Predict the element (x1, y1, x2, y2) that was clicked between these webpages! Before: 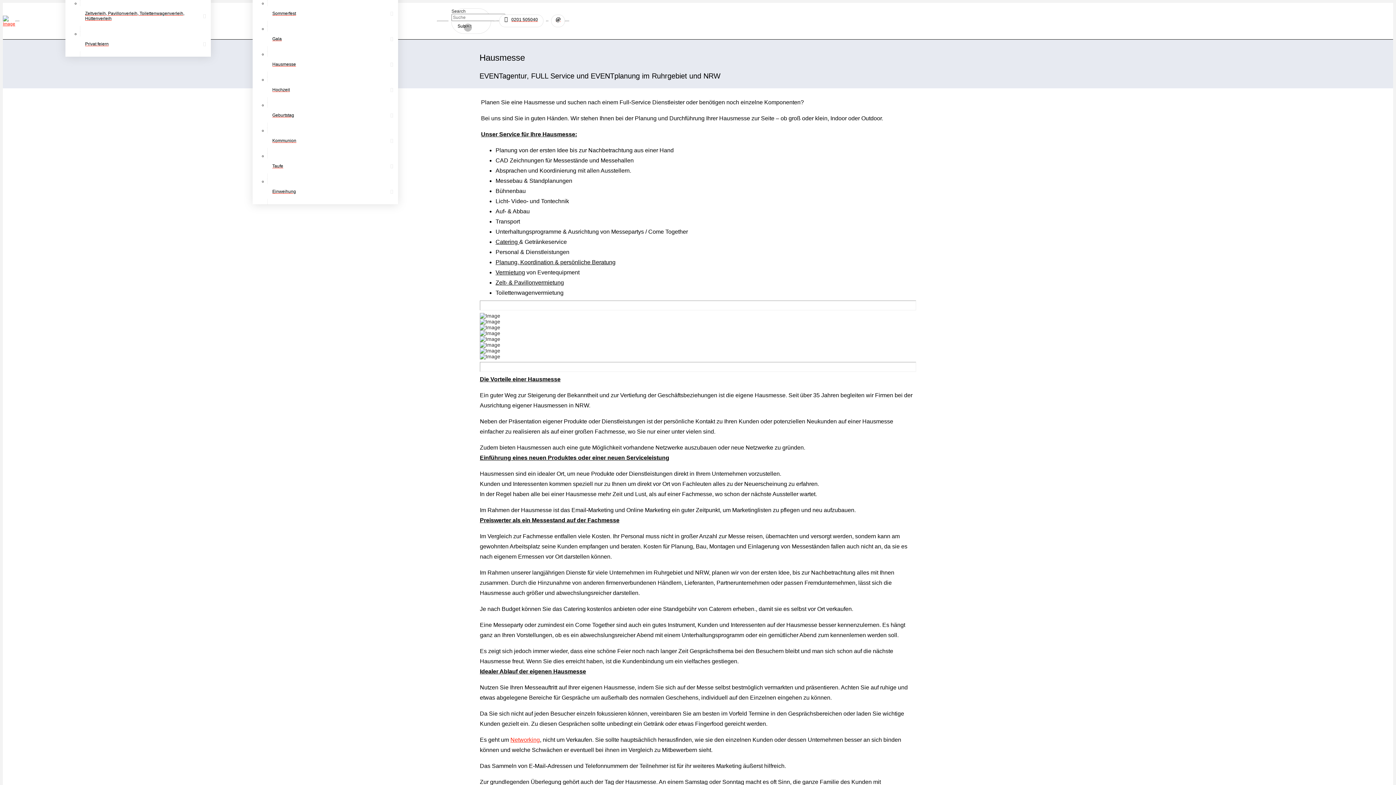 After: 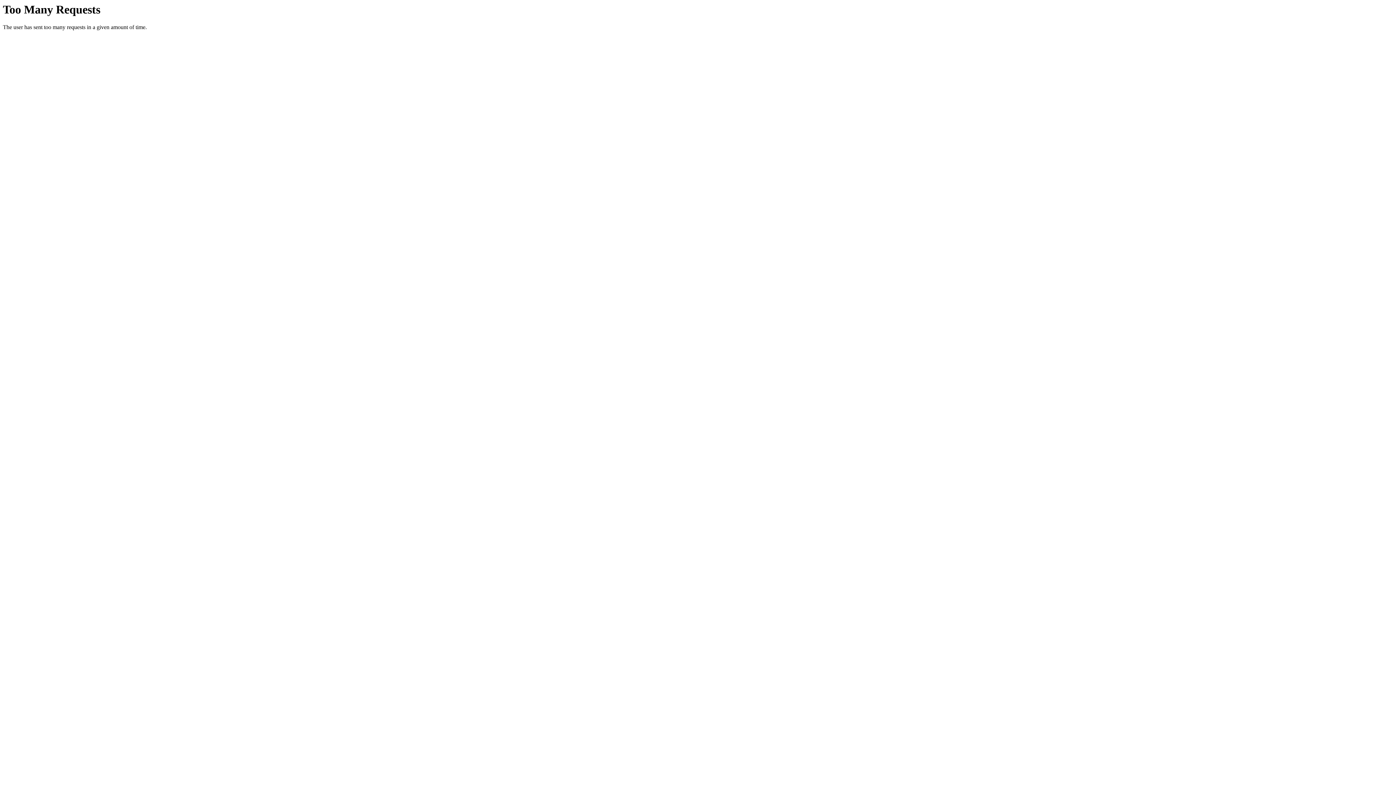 Action: bbox: (495, 238, 519, 245) label: Catering 